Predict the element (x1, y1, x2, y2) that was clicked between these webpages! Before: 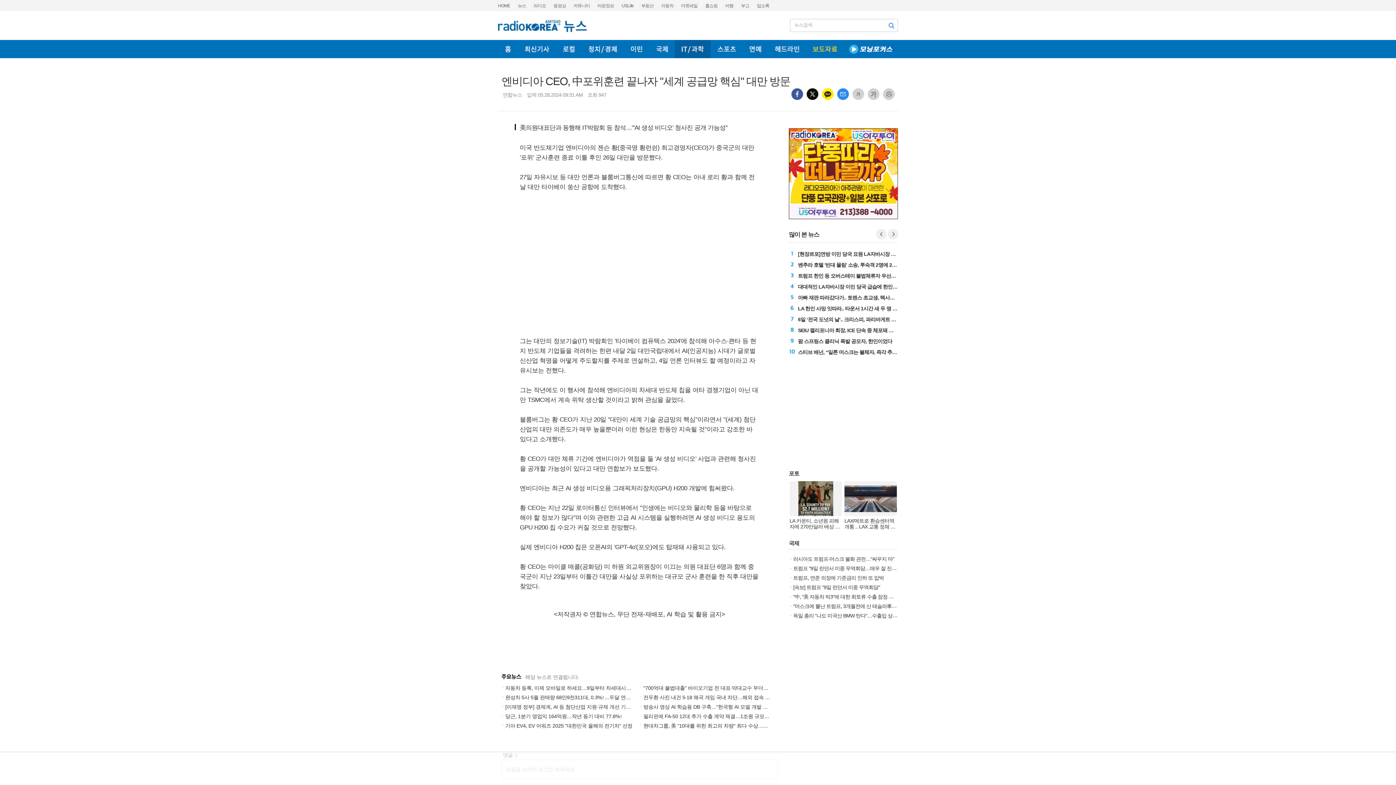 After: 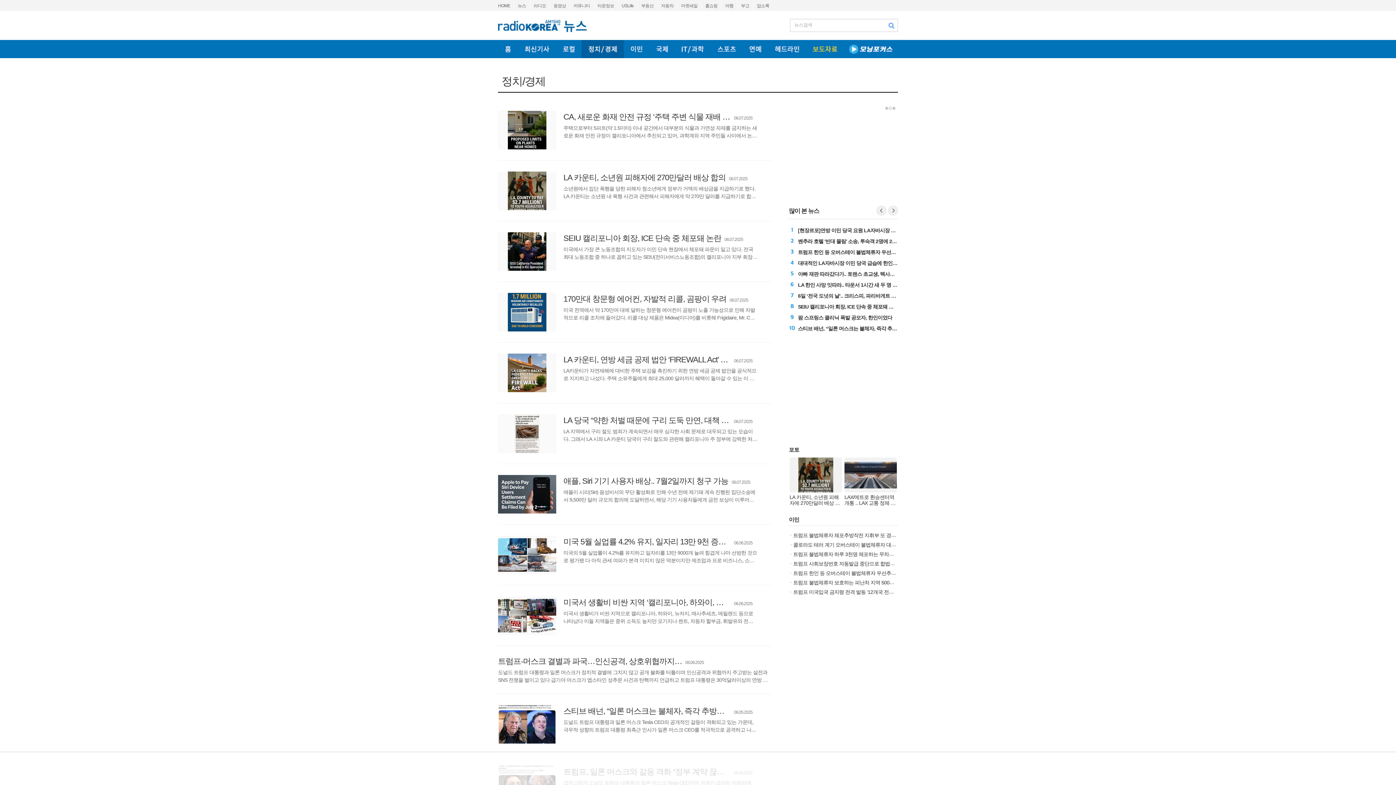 Action: bbox: (581, 40, 624, 58) label: 정치